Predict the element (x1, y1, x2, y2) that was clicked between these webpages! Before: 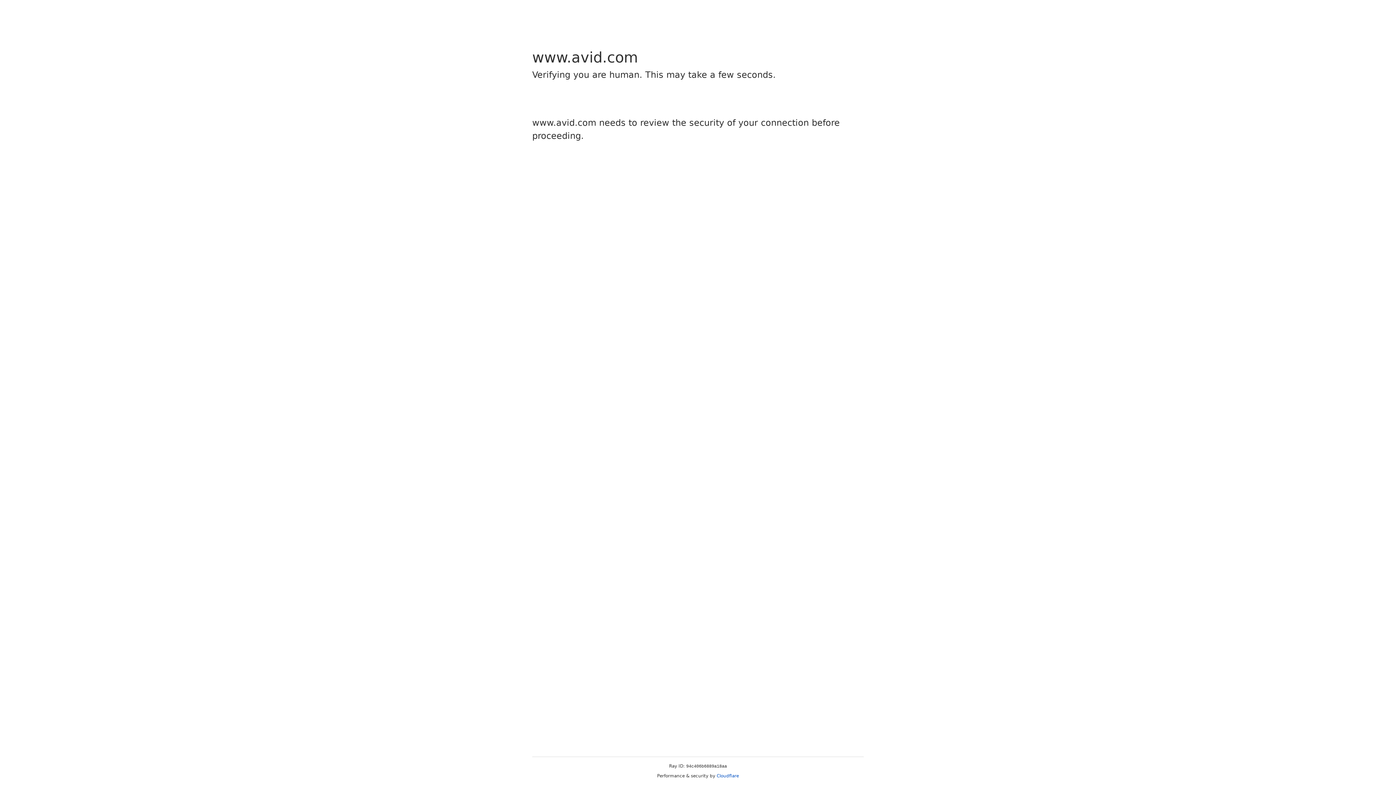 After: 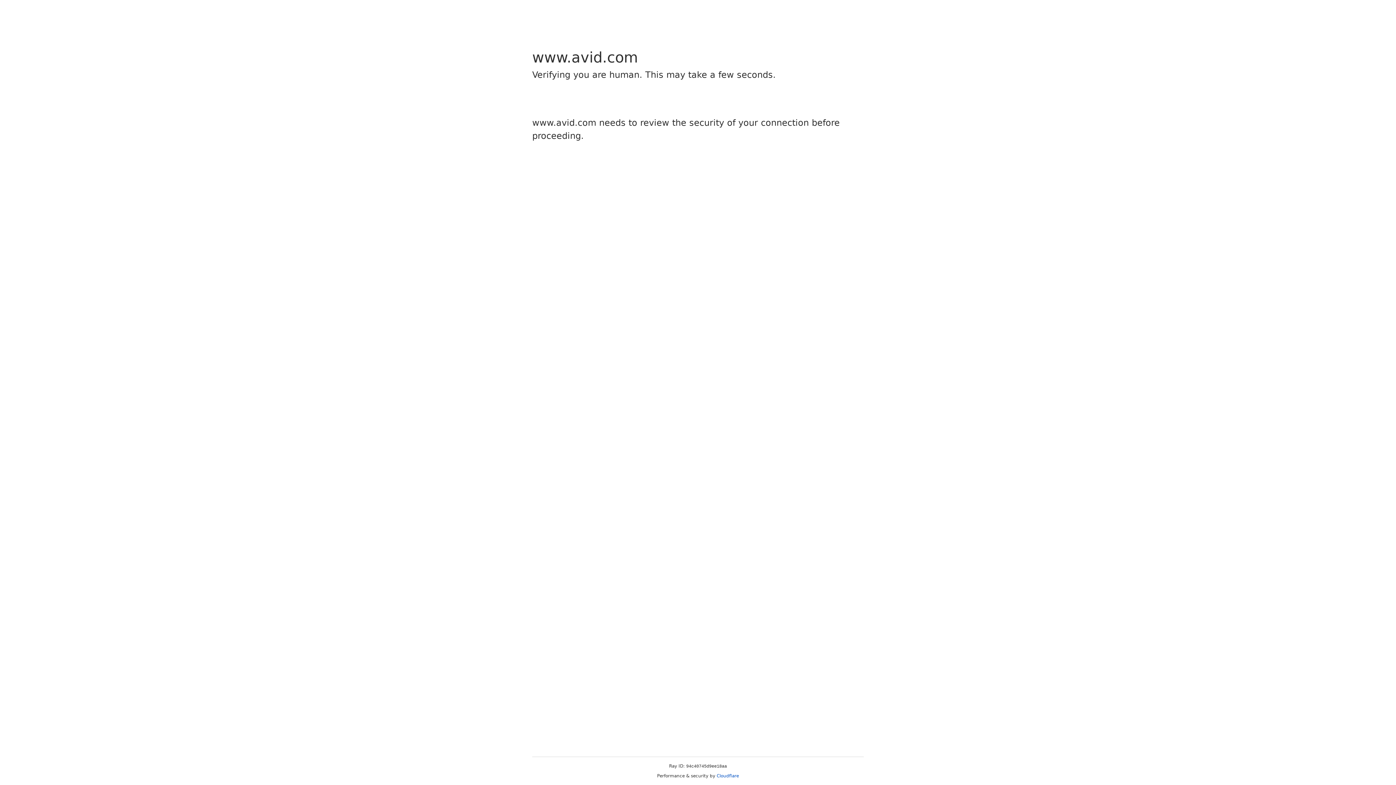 Action: bbox: (716, 773, 739, 778) label: Cloudflare